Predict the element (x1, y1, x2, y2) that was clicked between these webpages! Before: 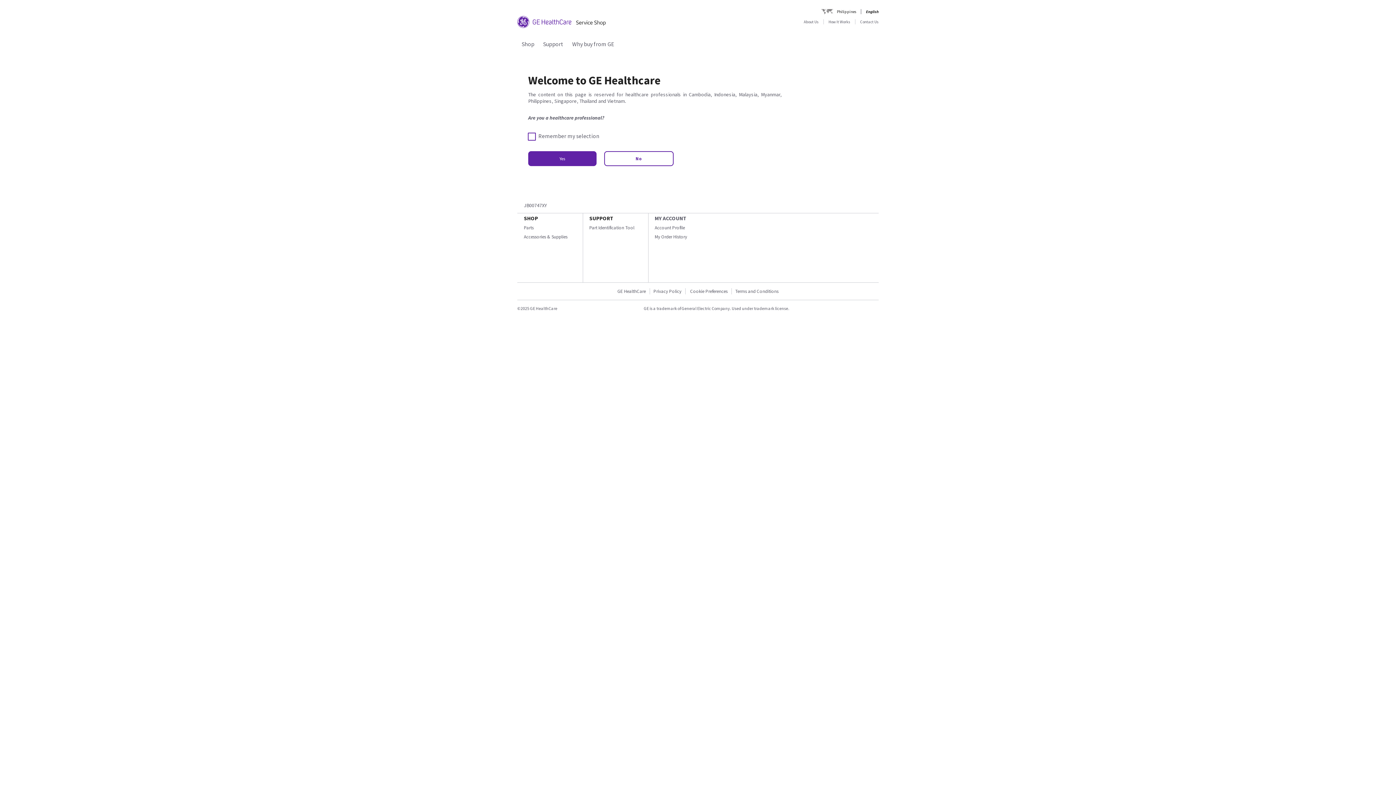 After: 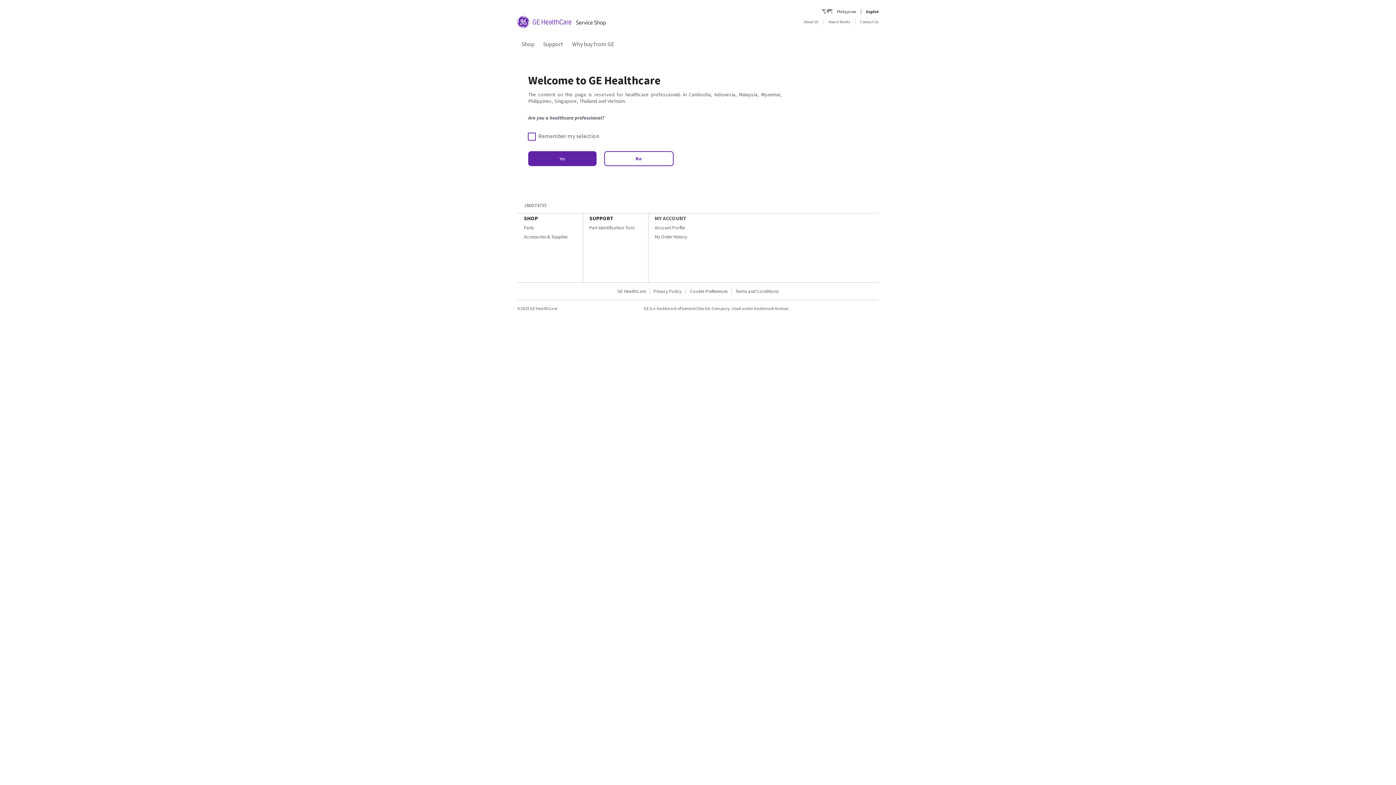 Action: label: Accessories & Supplies bbox: (524, 233, 567, 239)